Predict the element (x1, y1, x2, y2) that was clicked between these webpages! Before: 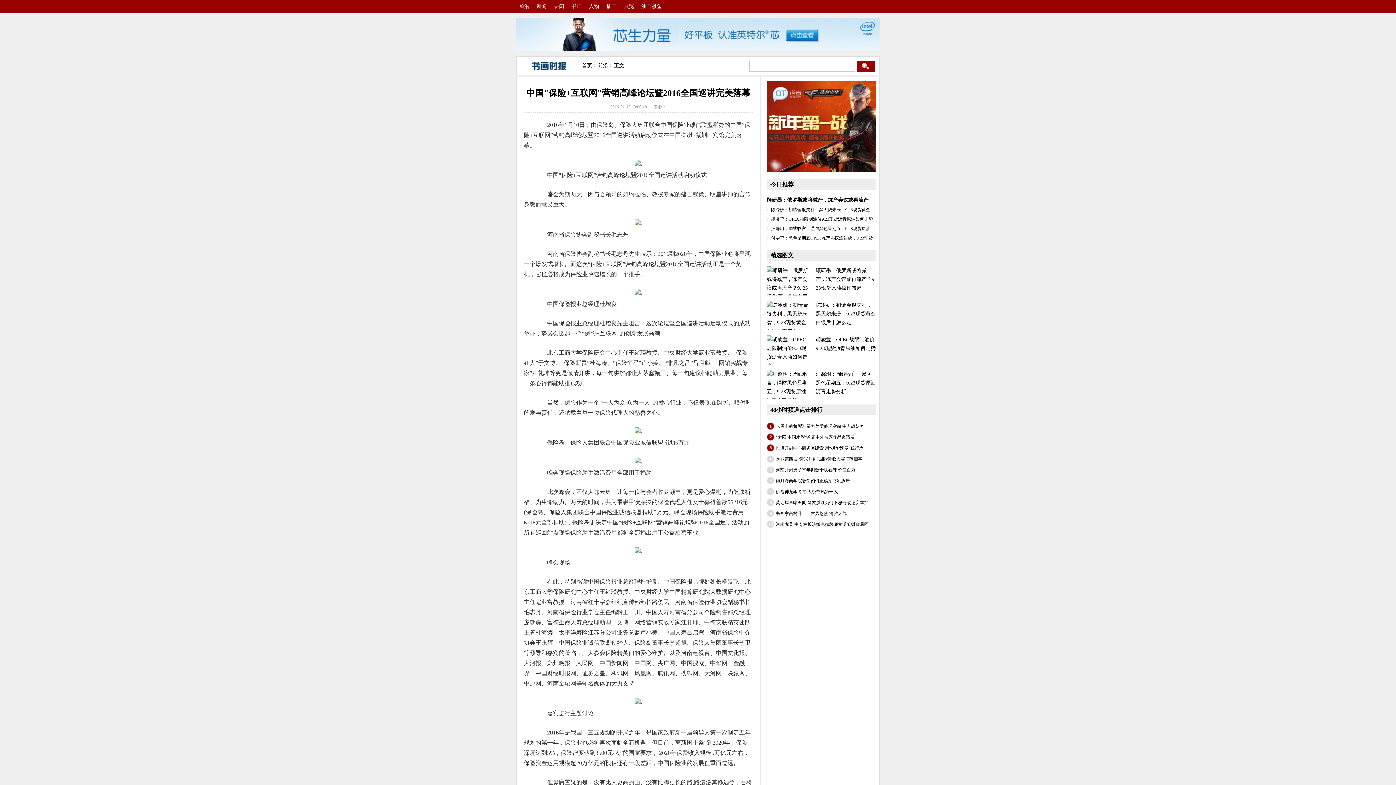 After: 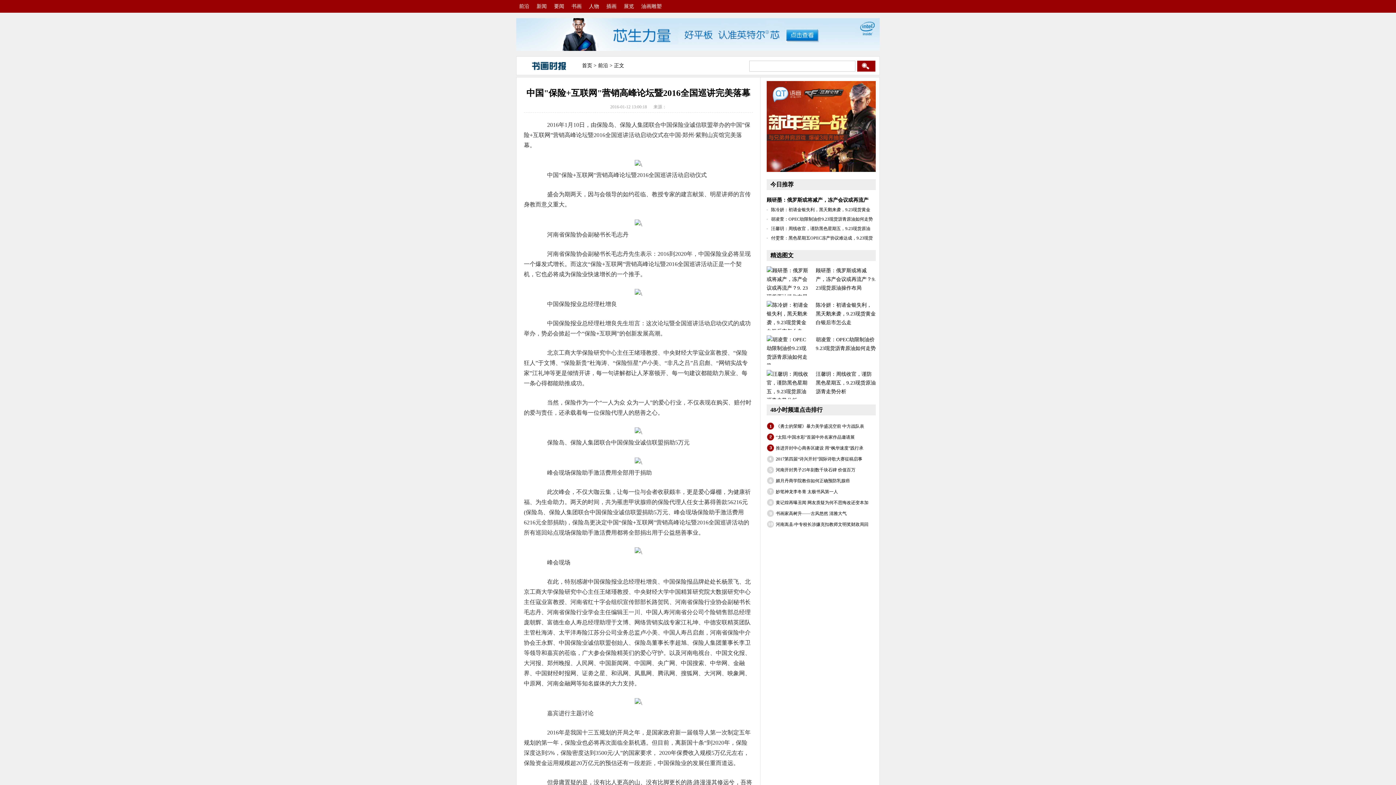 Action: bbox: (586, 3, 602, 9) label: 人物